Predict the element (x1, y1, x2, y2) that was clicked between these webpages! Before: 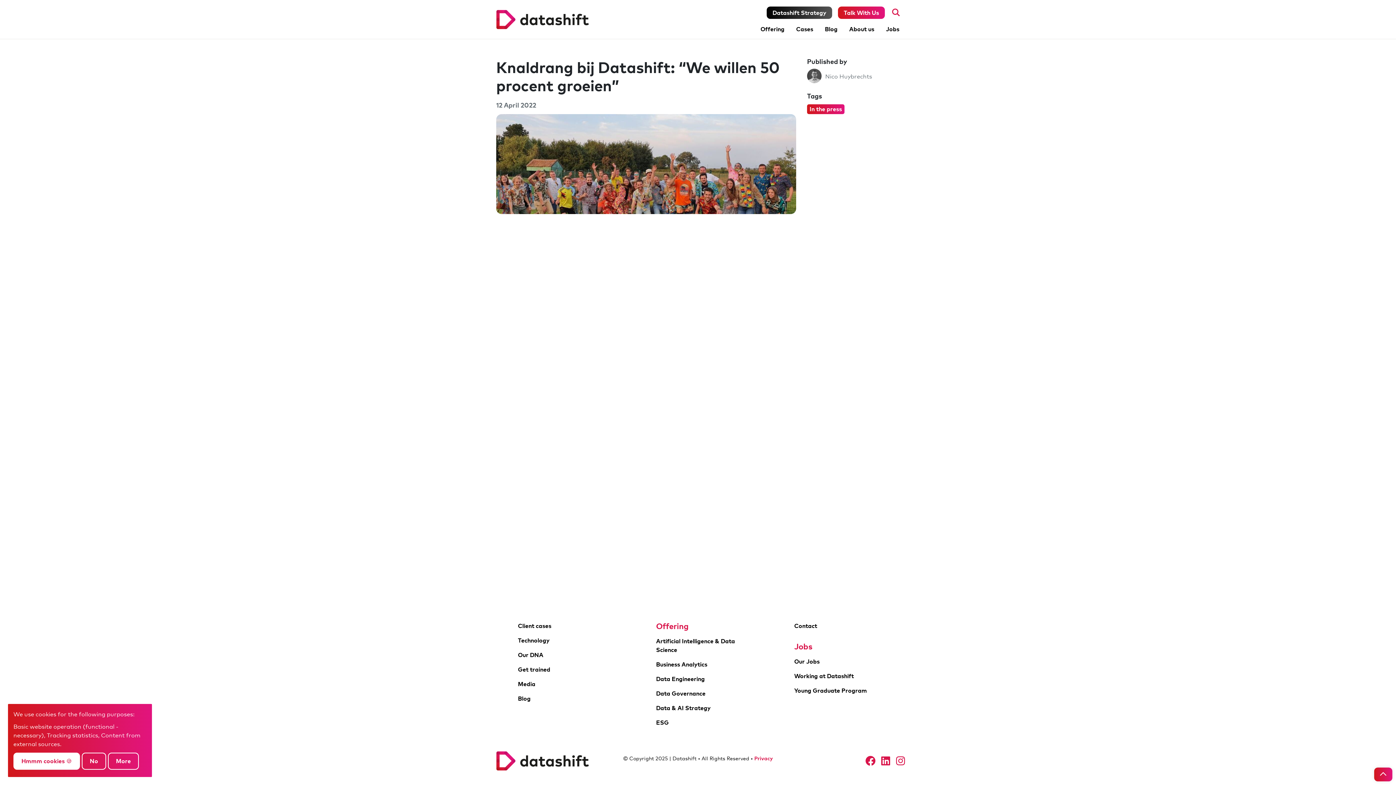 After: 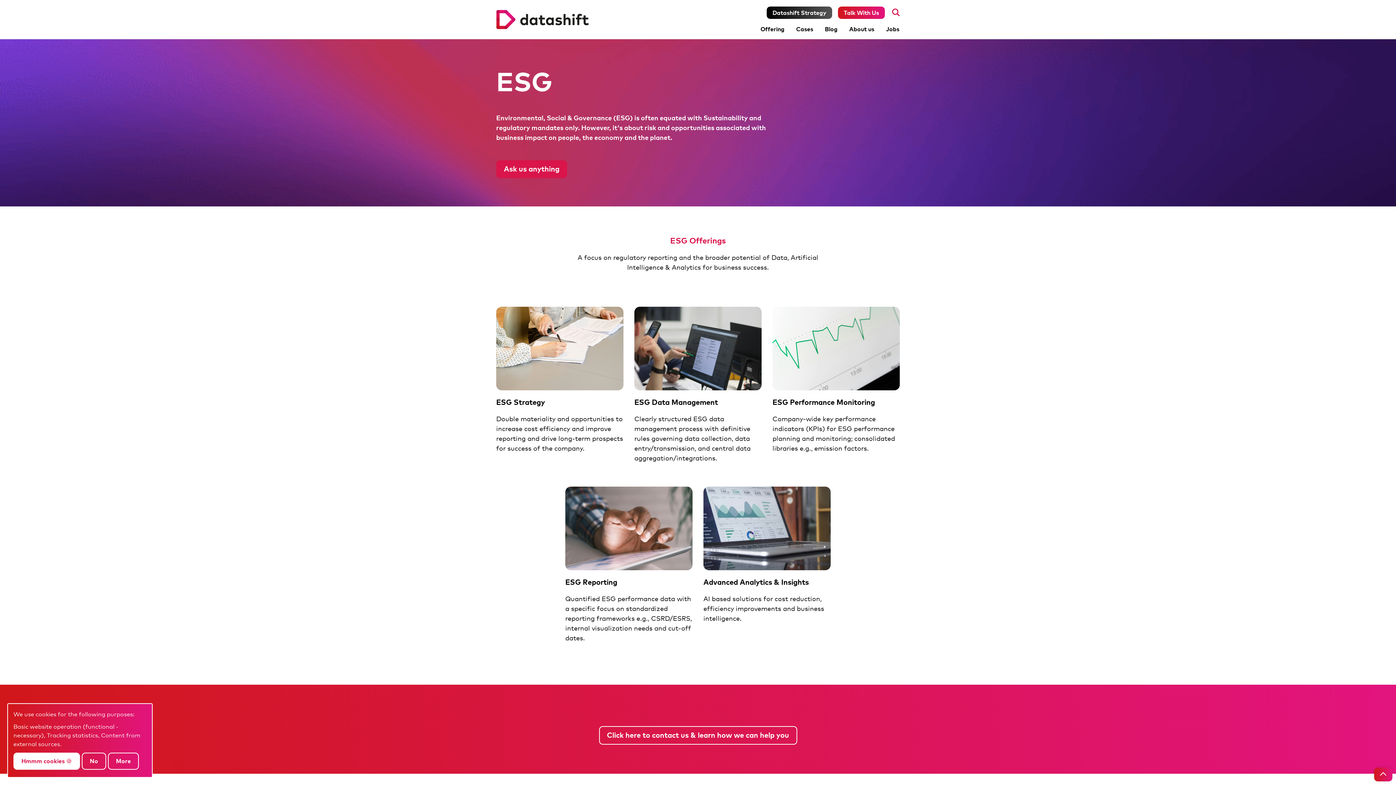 Action: bbox: (650, 715, 674, 729) label: ESG